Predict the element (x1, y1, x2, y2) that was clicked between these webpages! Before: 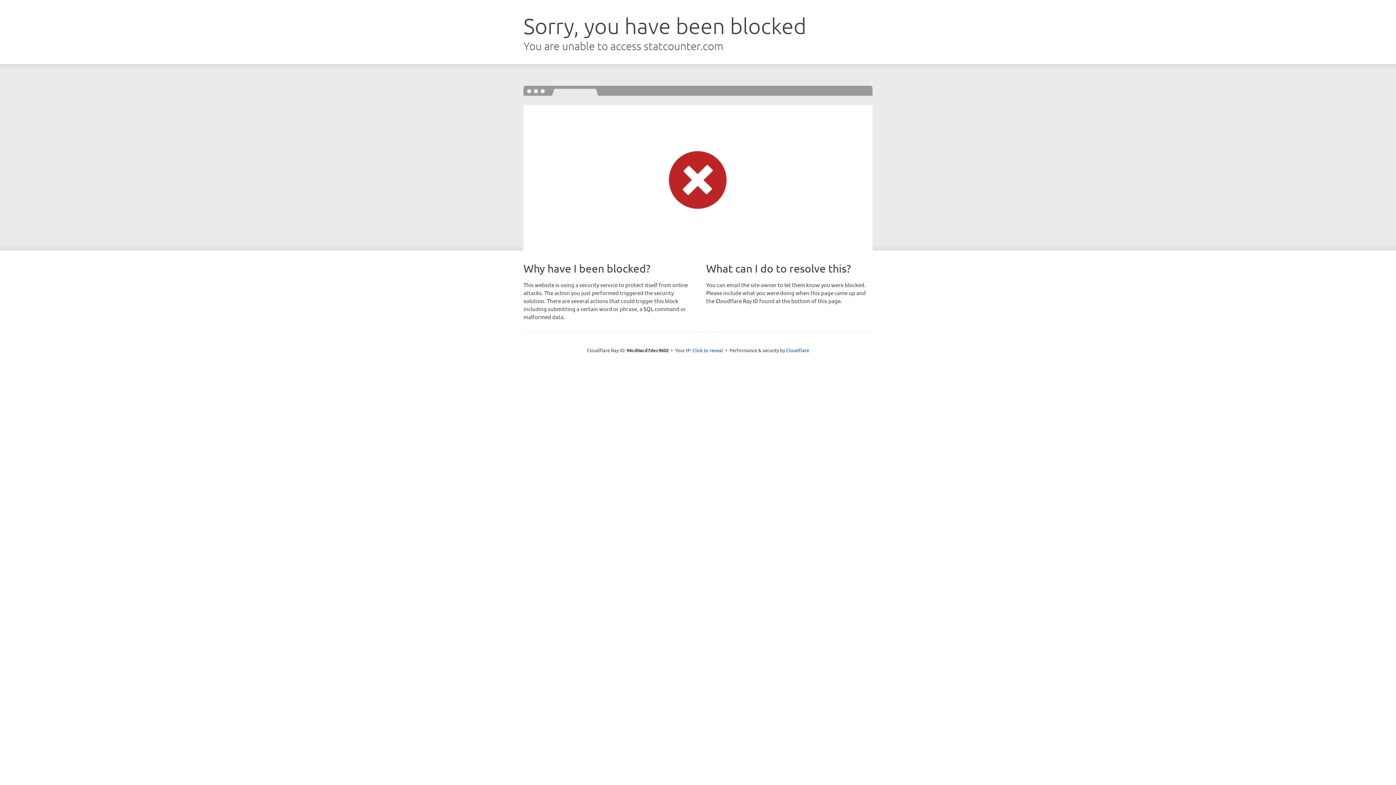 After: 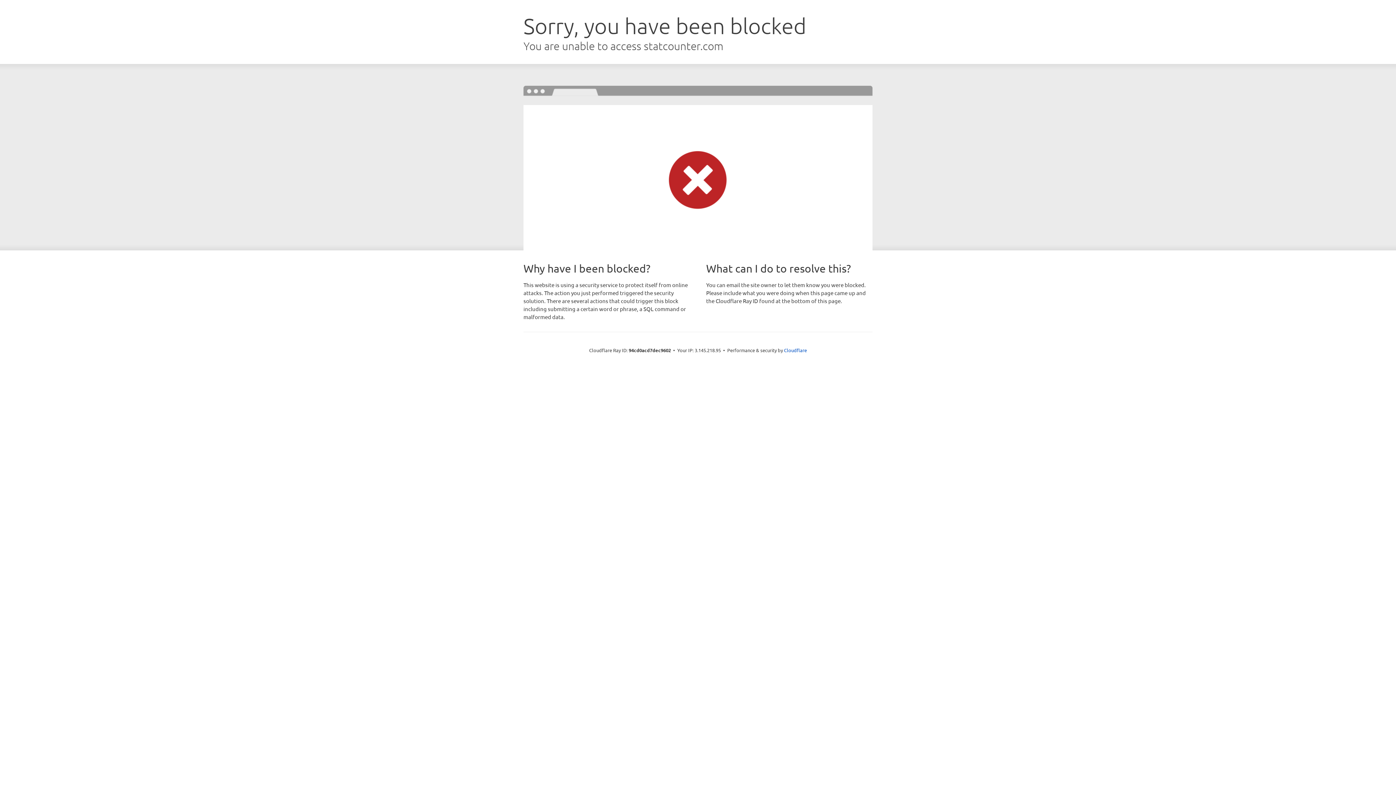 Action: bbox: (692, 346, 723, 353) label: Click to reveal